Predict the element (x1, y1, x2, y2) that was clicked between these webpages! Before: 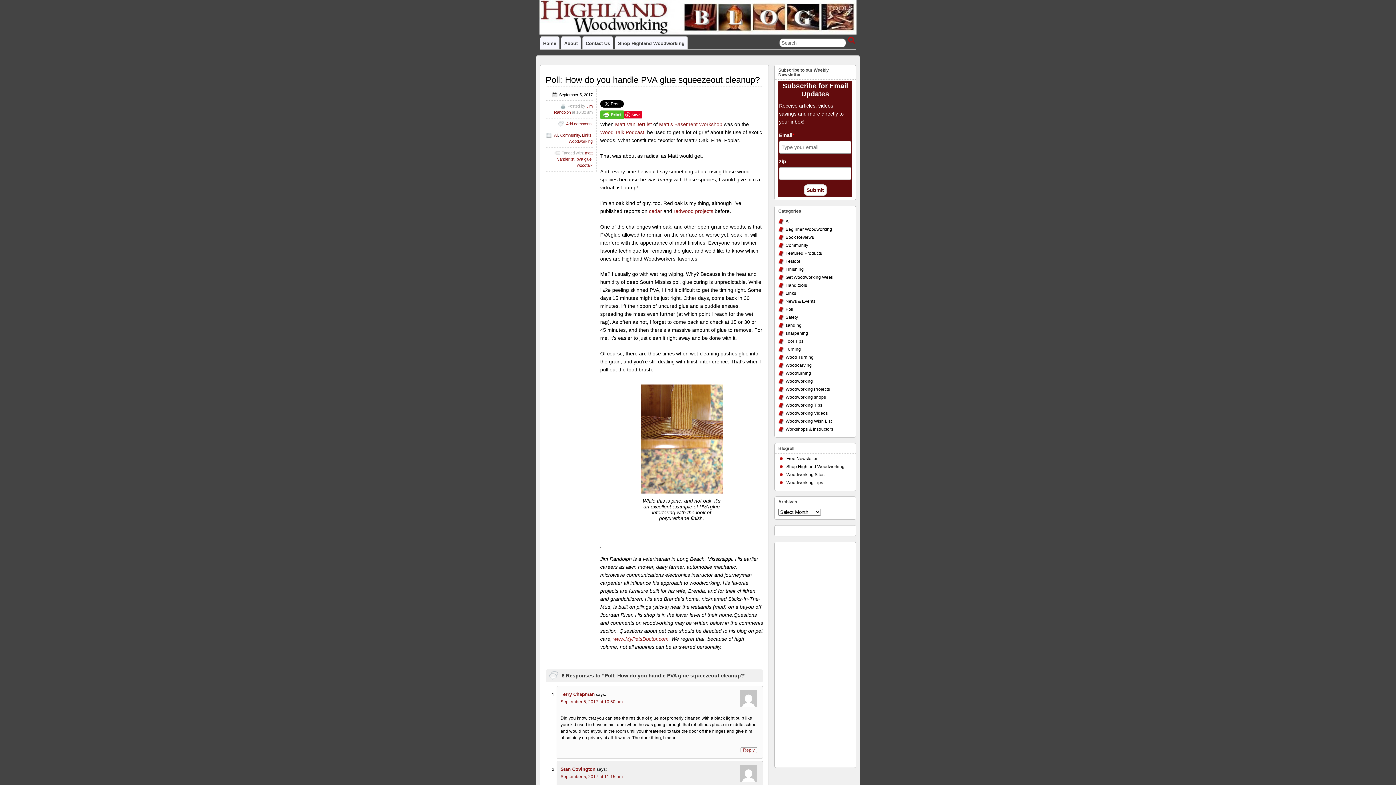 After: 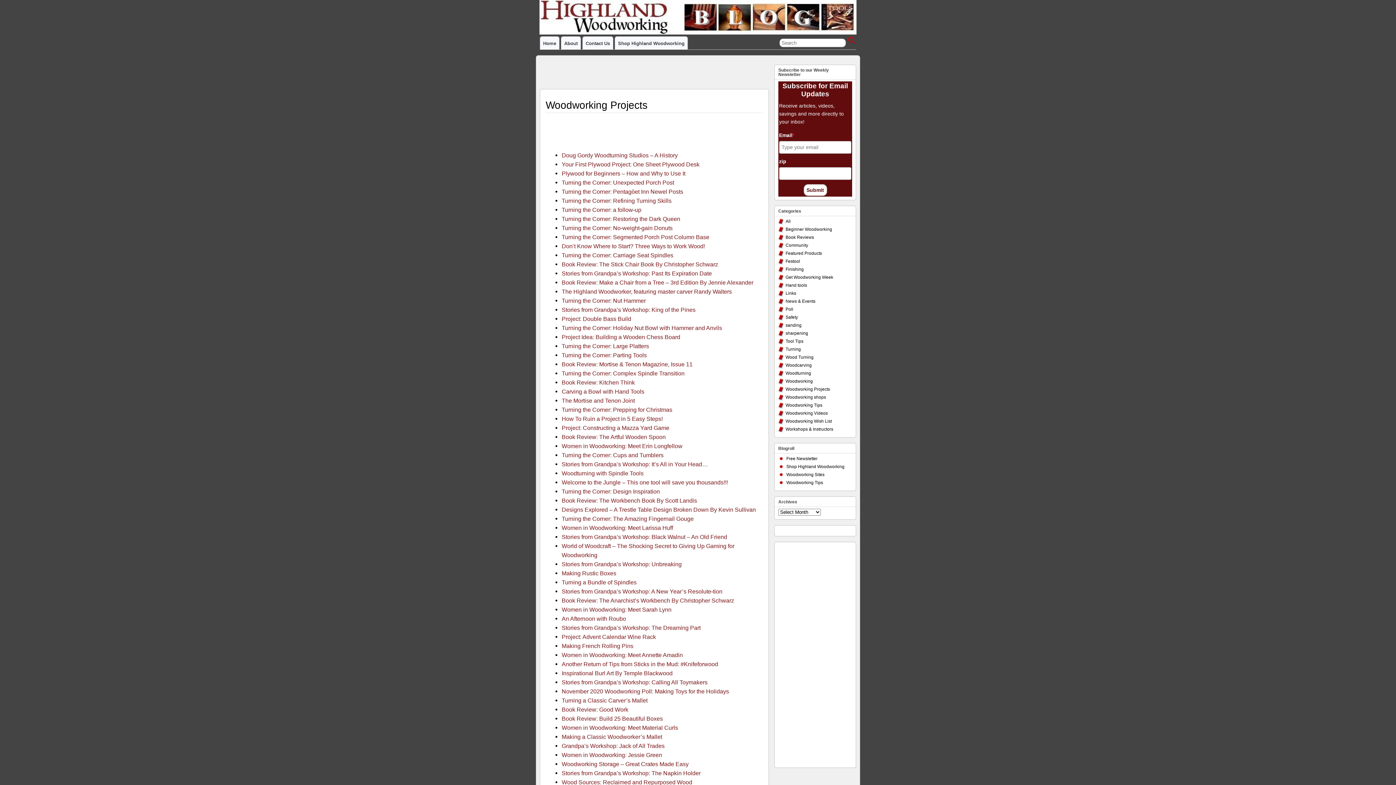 Action: bbox: (785, 386, 830, 392) label: Woodworking Projects